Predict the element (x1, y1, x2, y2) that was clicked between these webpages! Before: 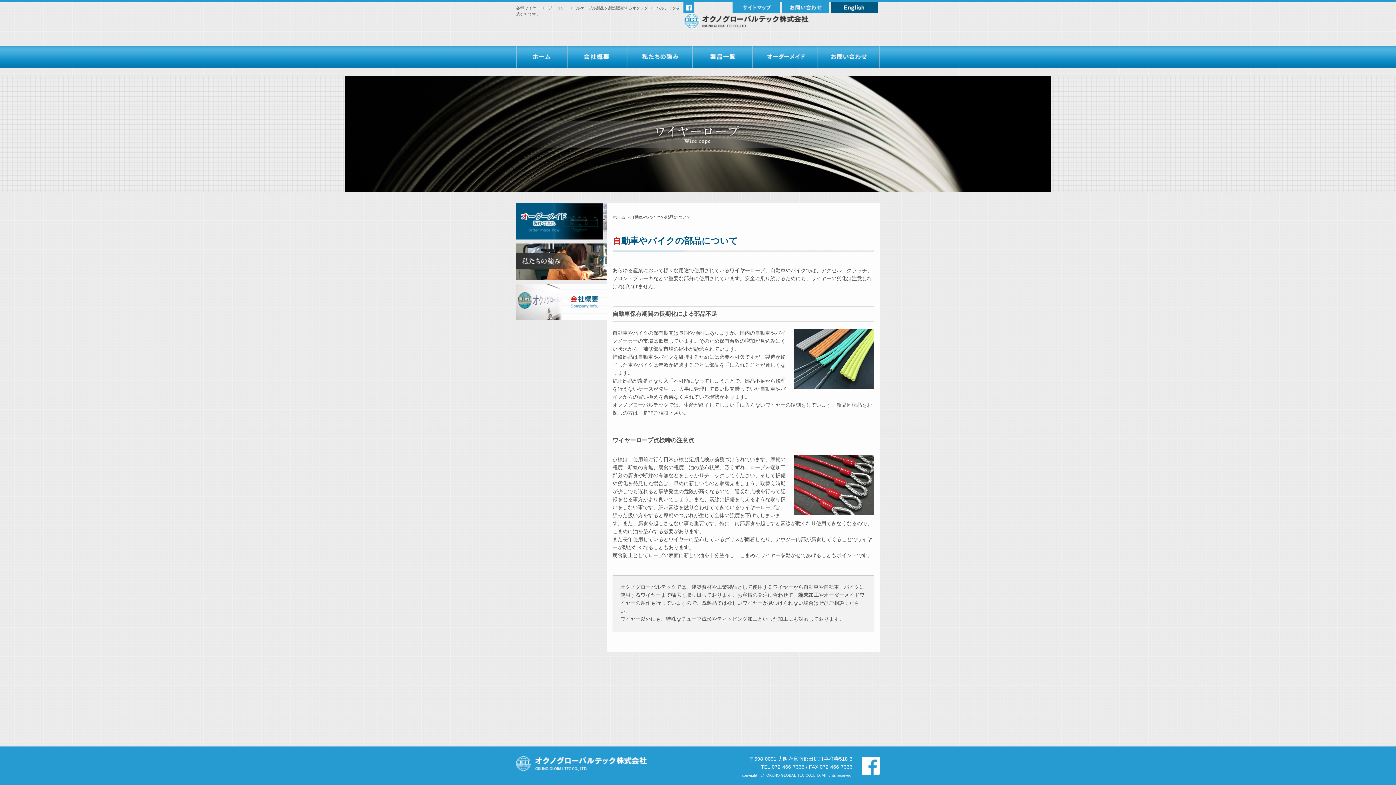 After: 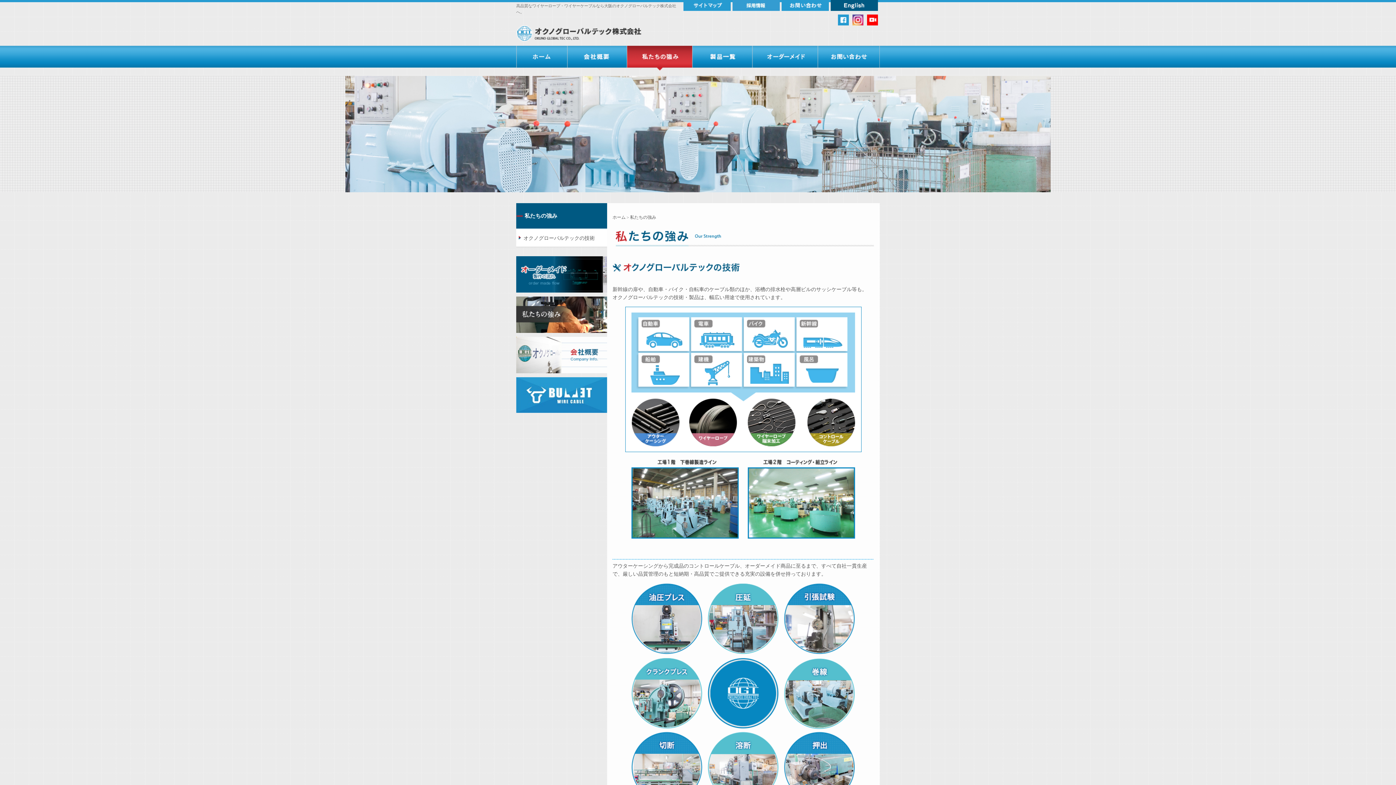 Action: bbox: (516, 275, 607, 281)